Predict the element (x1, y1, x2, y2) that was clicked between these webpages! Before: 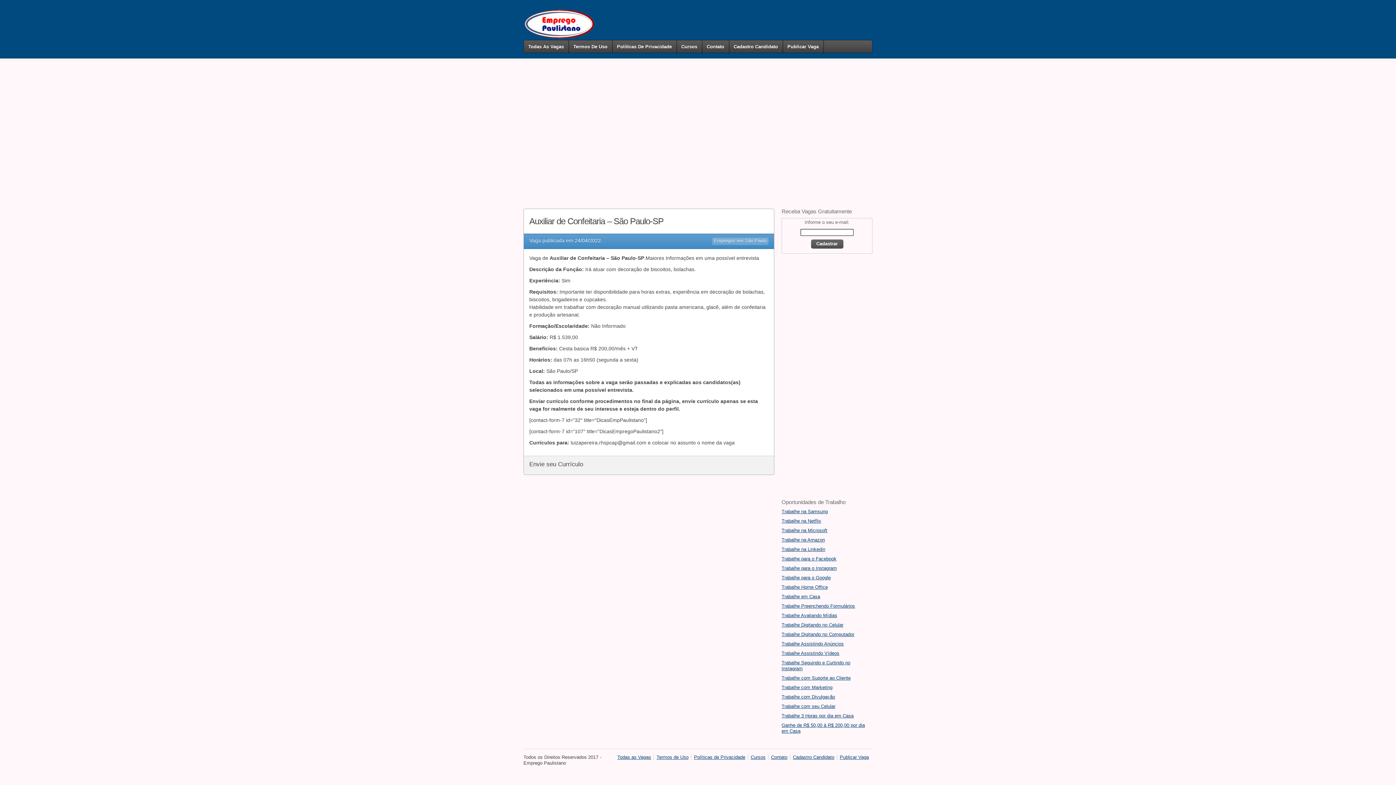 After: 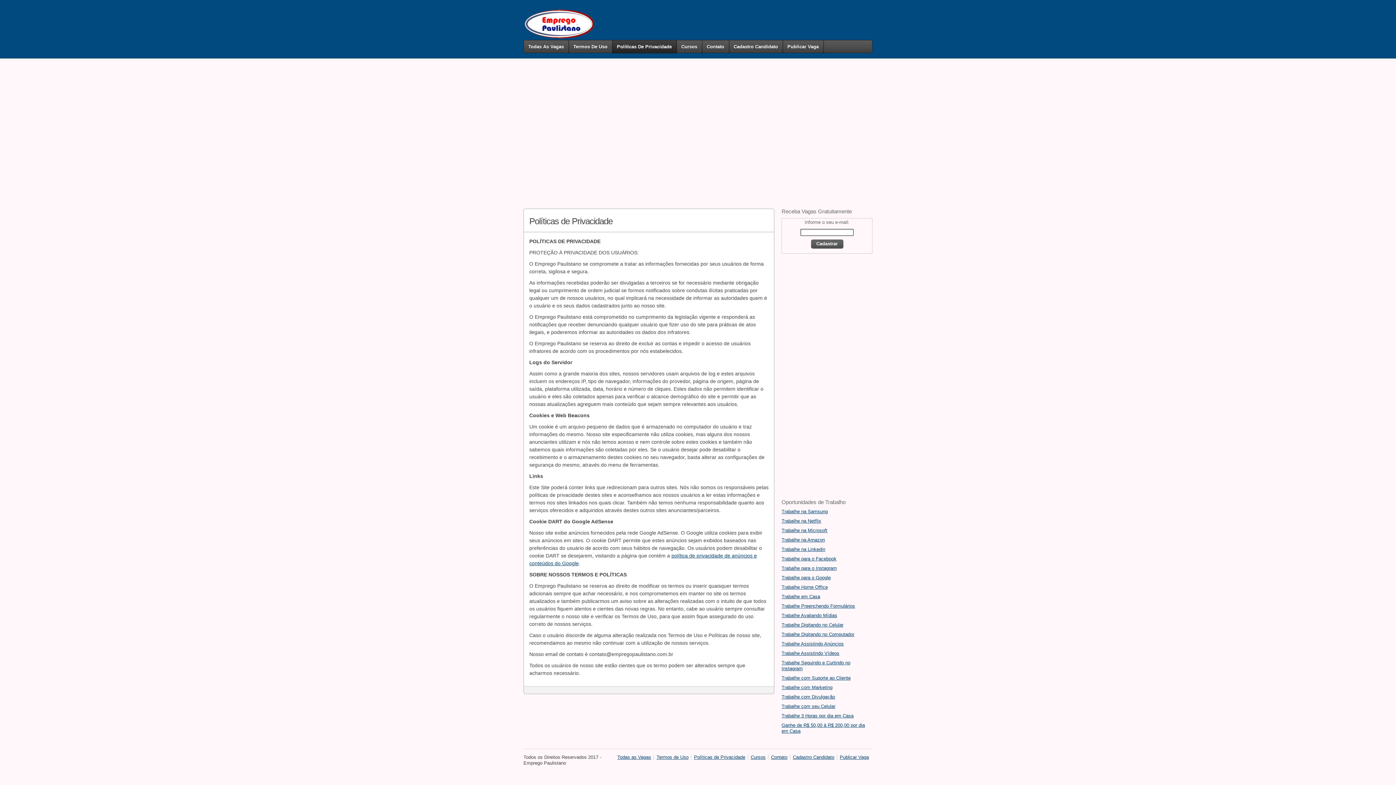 Action: bbox: (694, 754, 745, 760) label: Políticas de Privacidade